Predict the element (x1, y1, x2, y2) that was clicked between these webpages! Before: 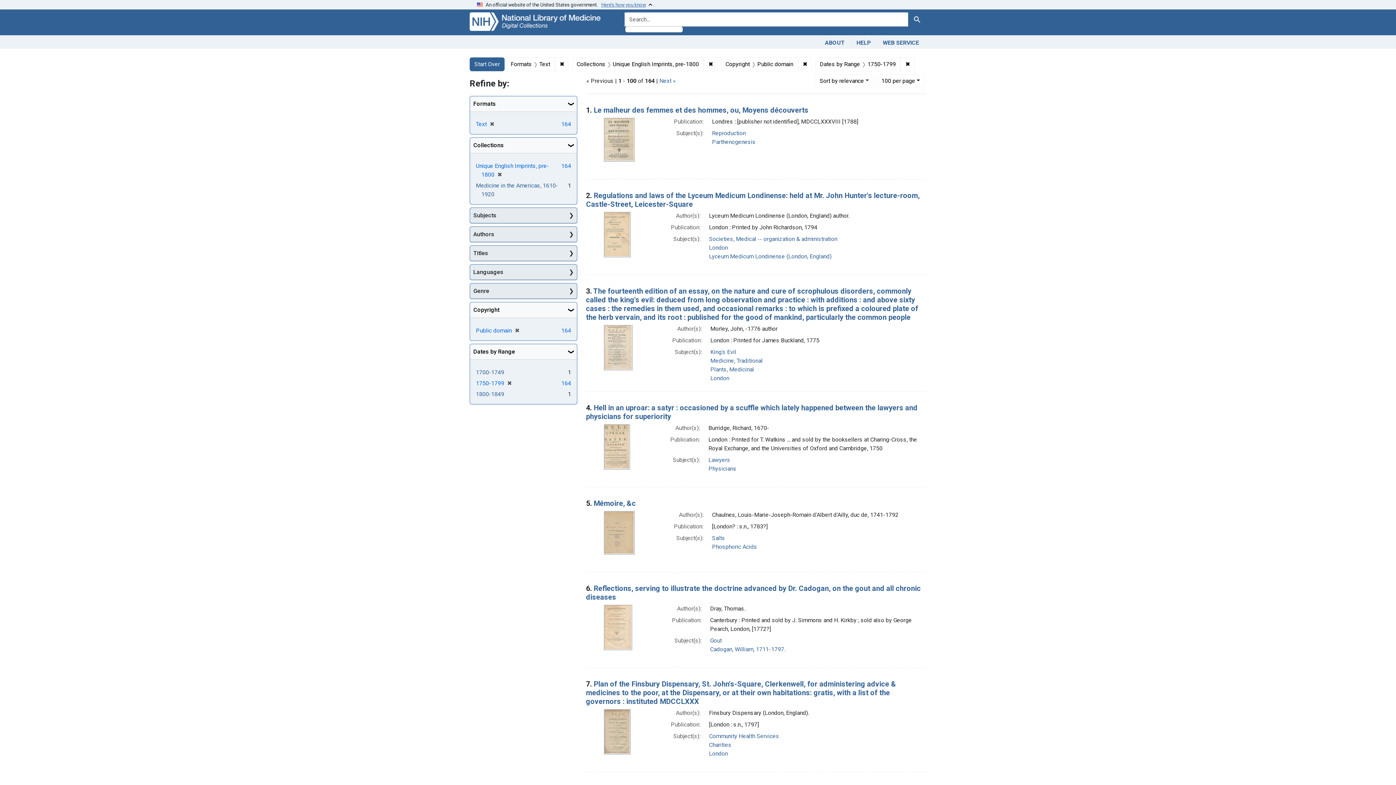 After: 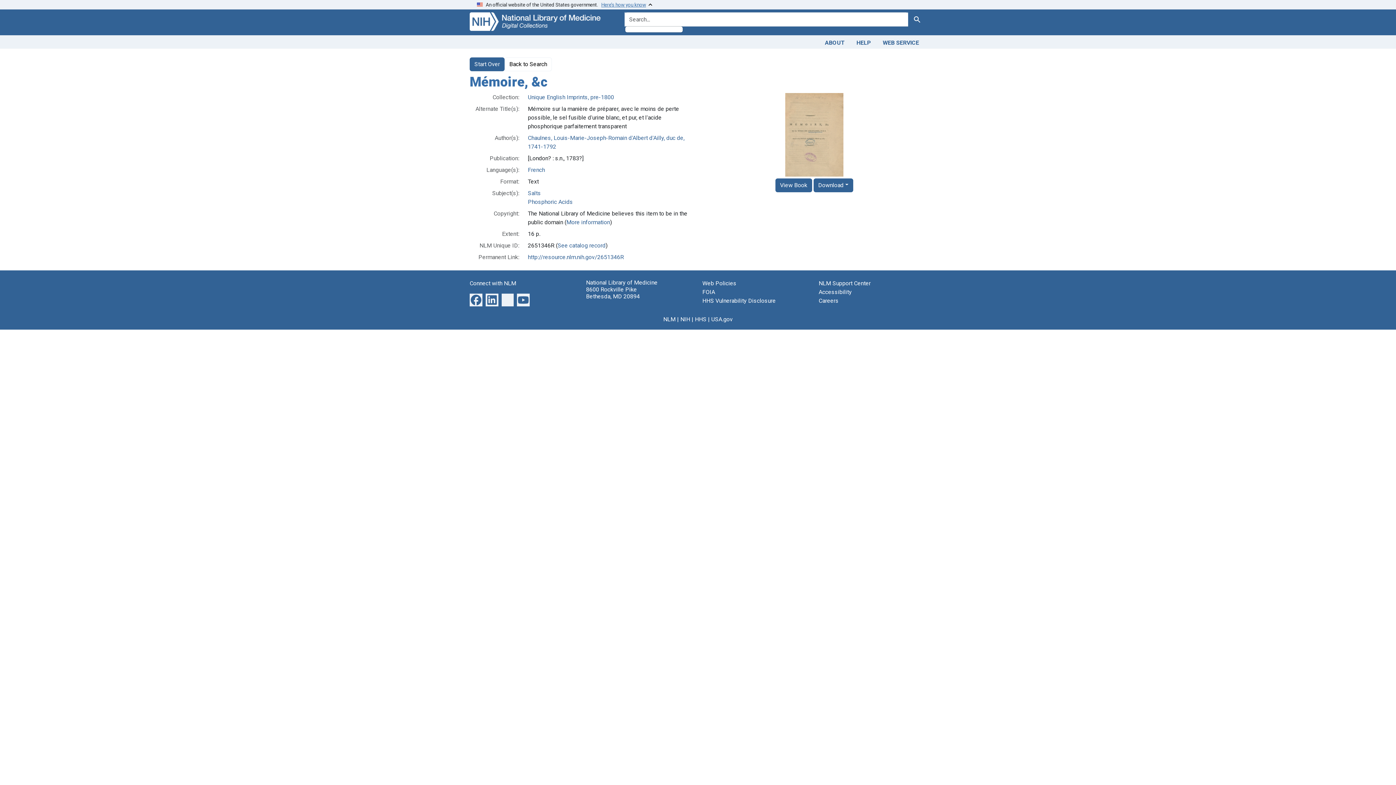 Action: bbox: (593, 499, 636, 507) label: Mémoire, &c